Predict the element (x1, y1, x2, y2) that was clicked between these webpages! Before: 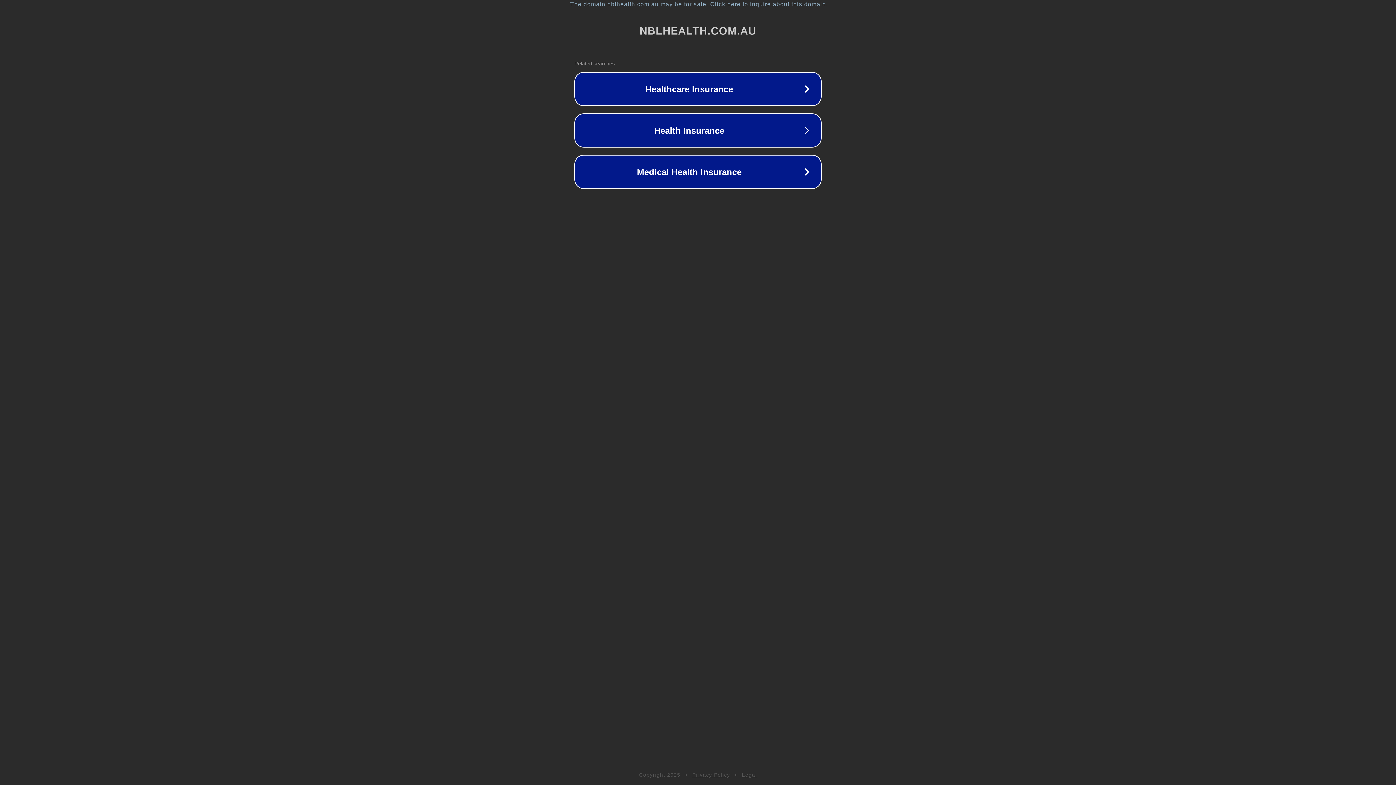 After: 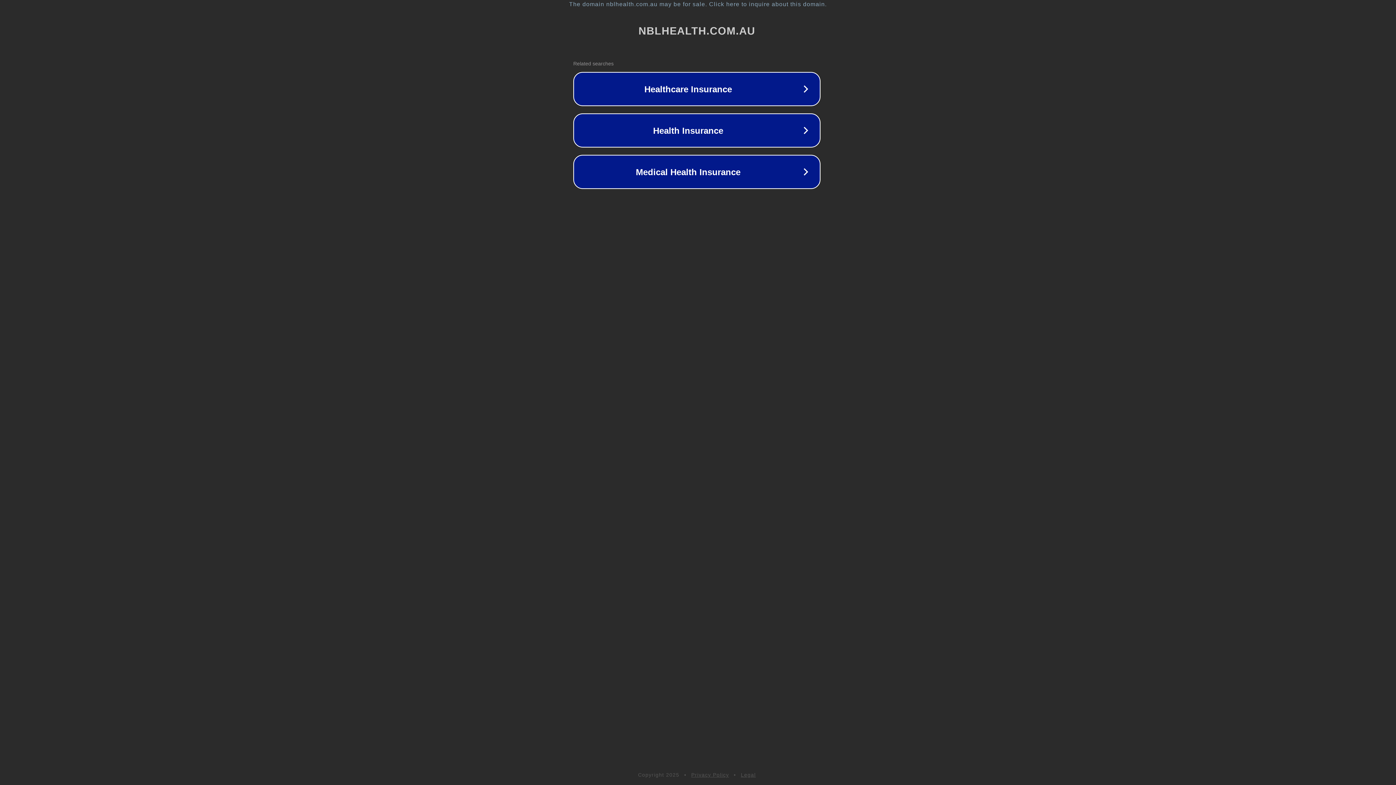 Action: label: The domain nblhealth.com.au may be for sale. Click here to inquire about this domain. bbox: (1, 1, 1397, 7)